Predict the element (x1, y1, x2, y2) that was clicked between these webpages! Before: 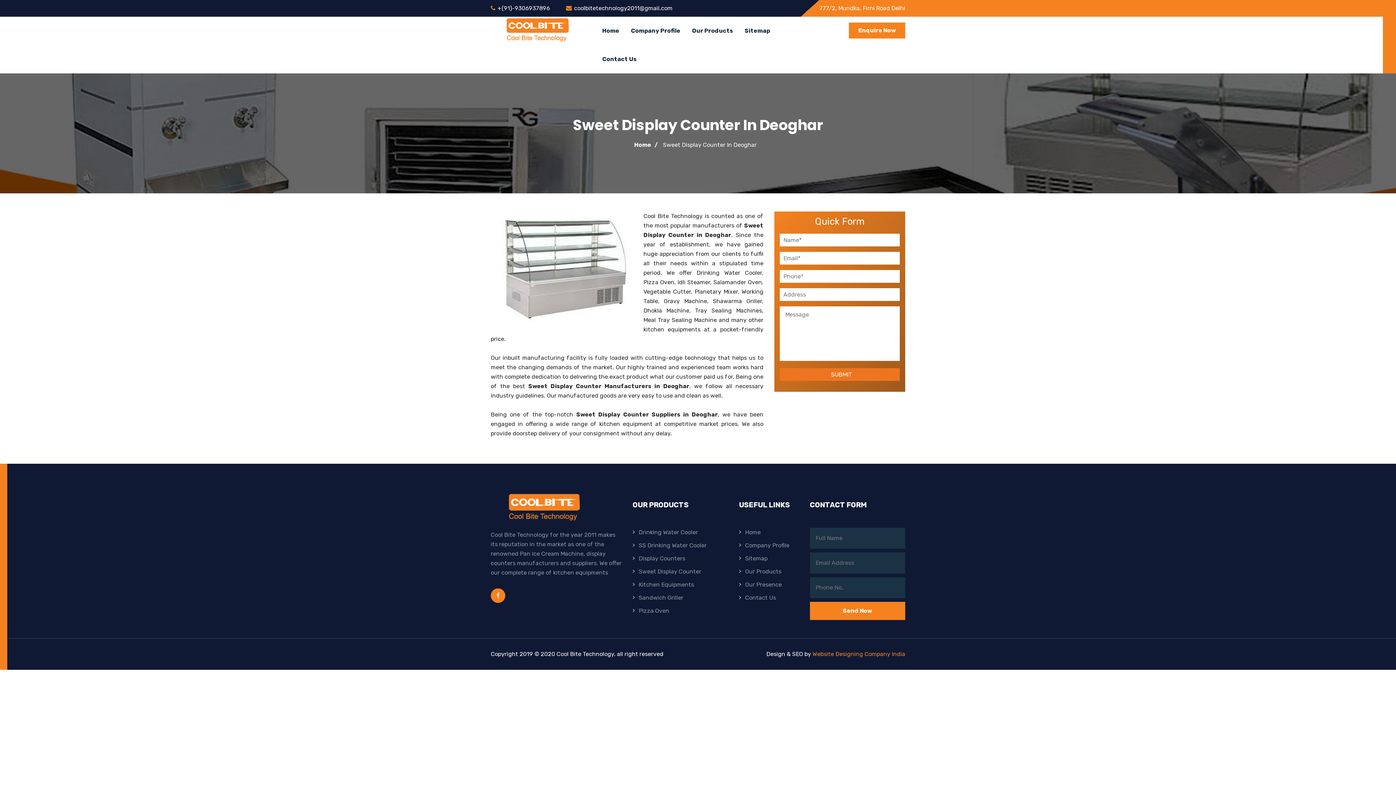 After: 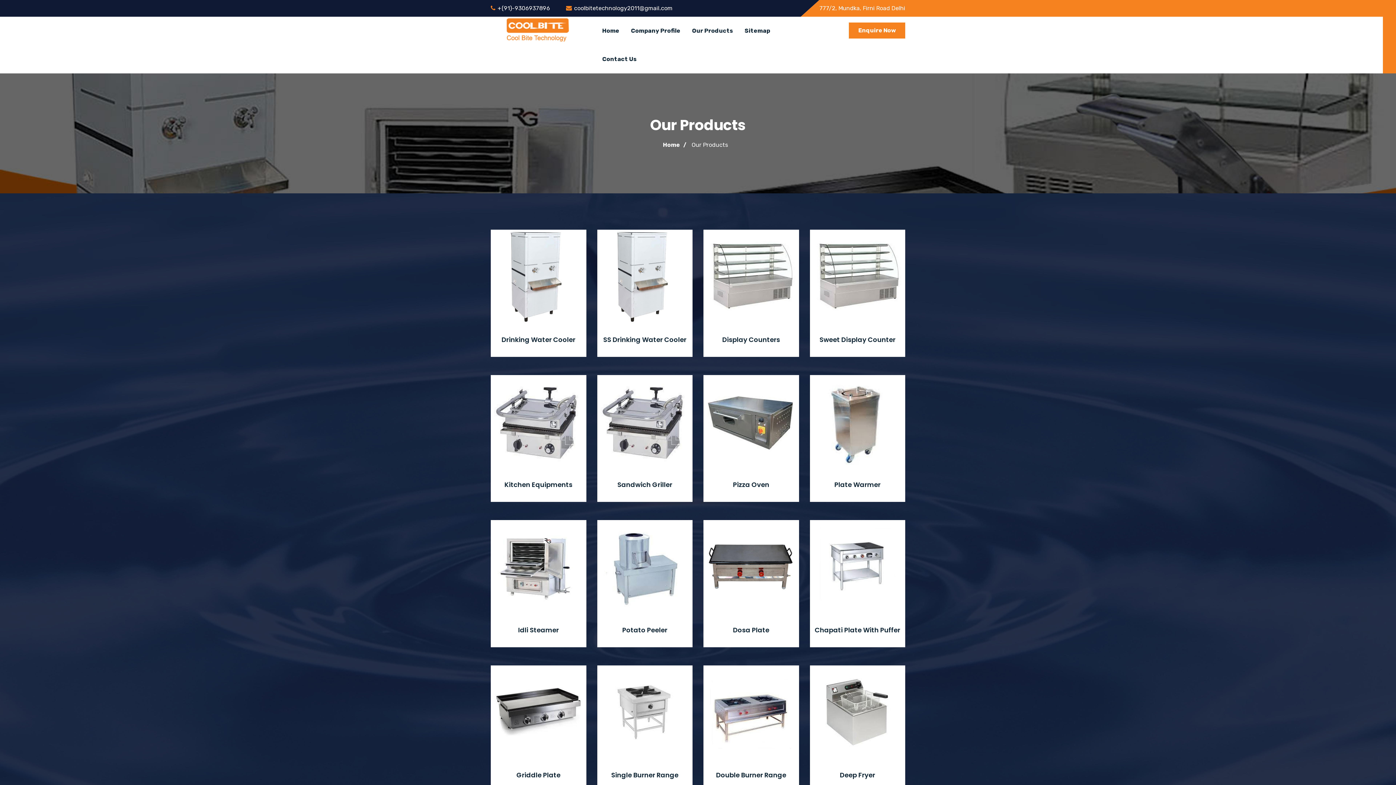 Action: bbox: (745, 567, 781, 580) label: Our Products